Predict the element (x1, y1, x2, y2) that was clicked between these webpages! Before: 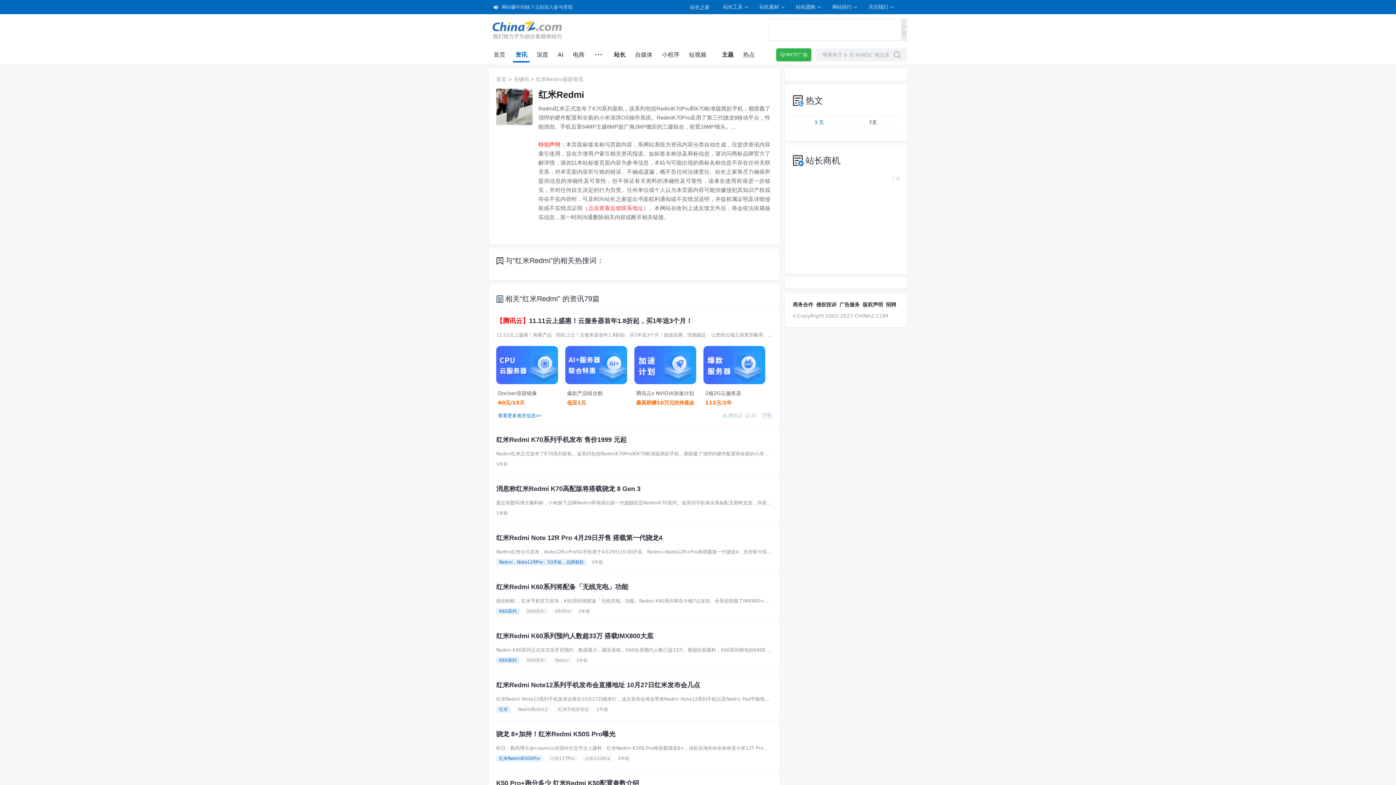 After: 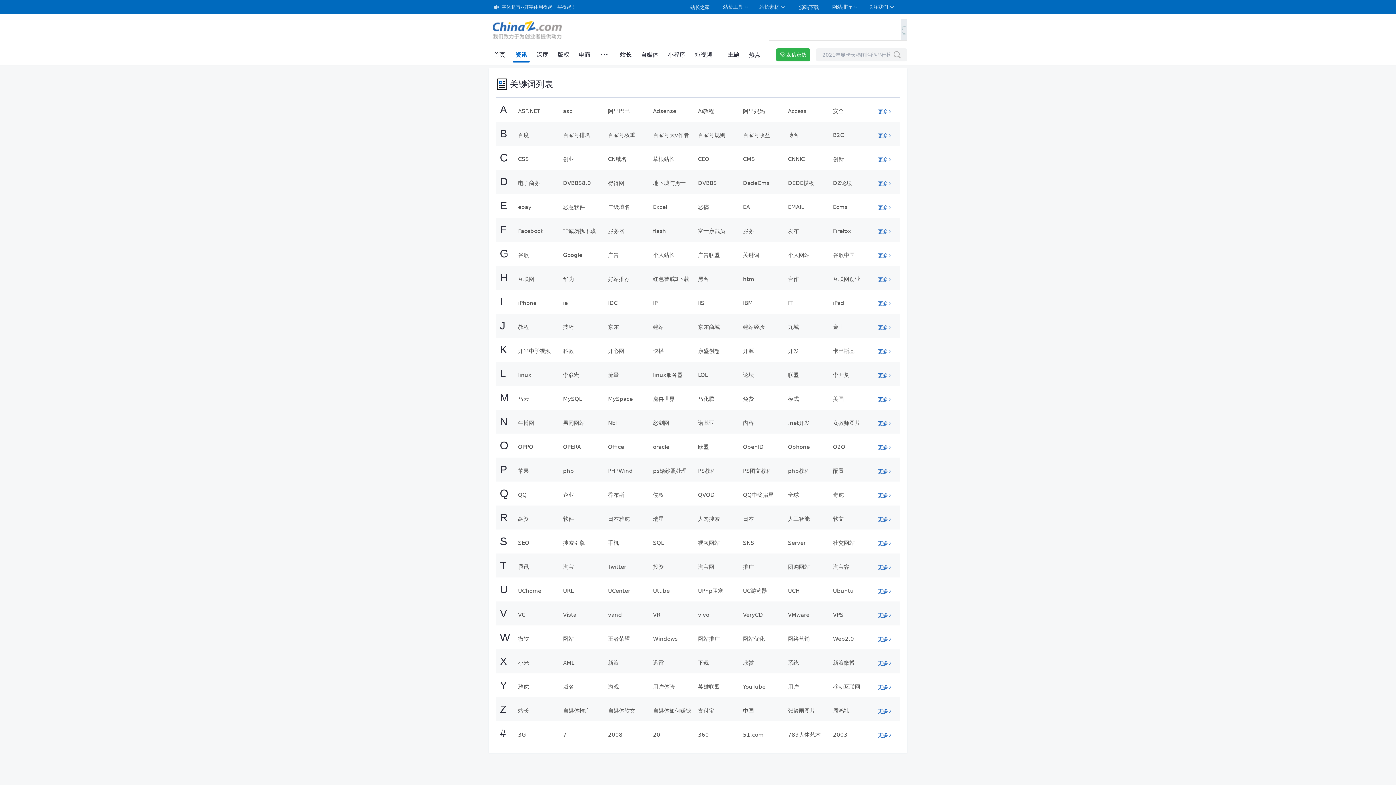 Action: label: 关键词 bbox: (513, 76, 529, 82)